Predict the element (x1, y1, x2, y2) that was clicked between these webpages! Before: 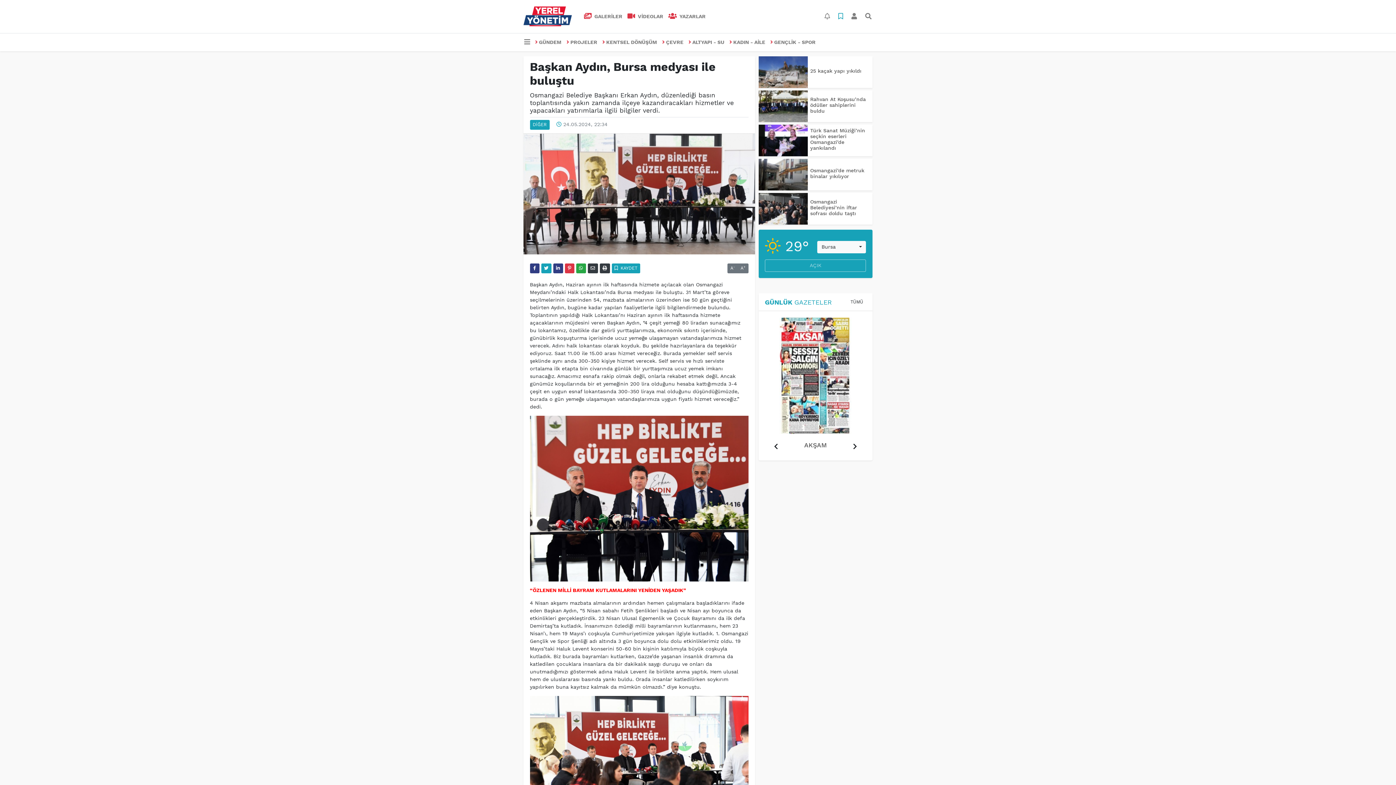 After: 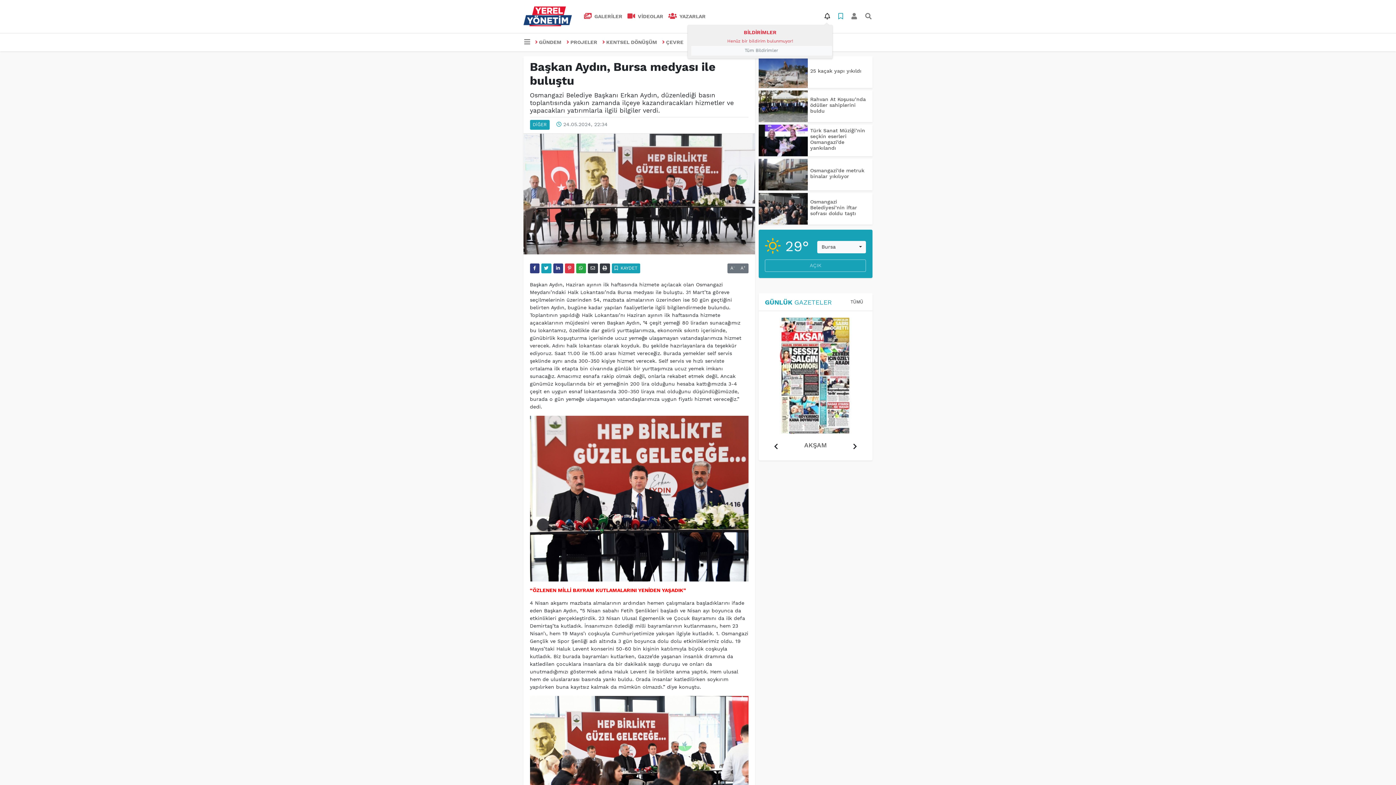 Action: bbox: (821, 8, 833, 24)